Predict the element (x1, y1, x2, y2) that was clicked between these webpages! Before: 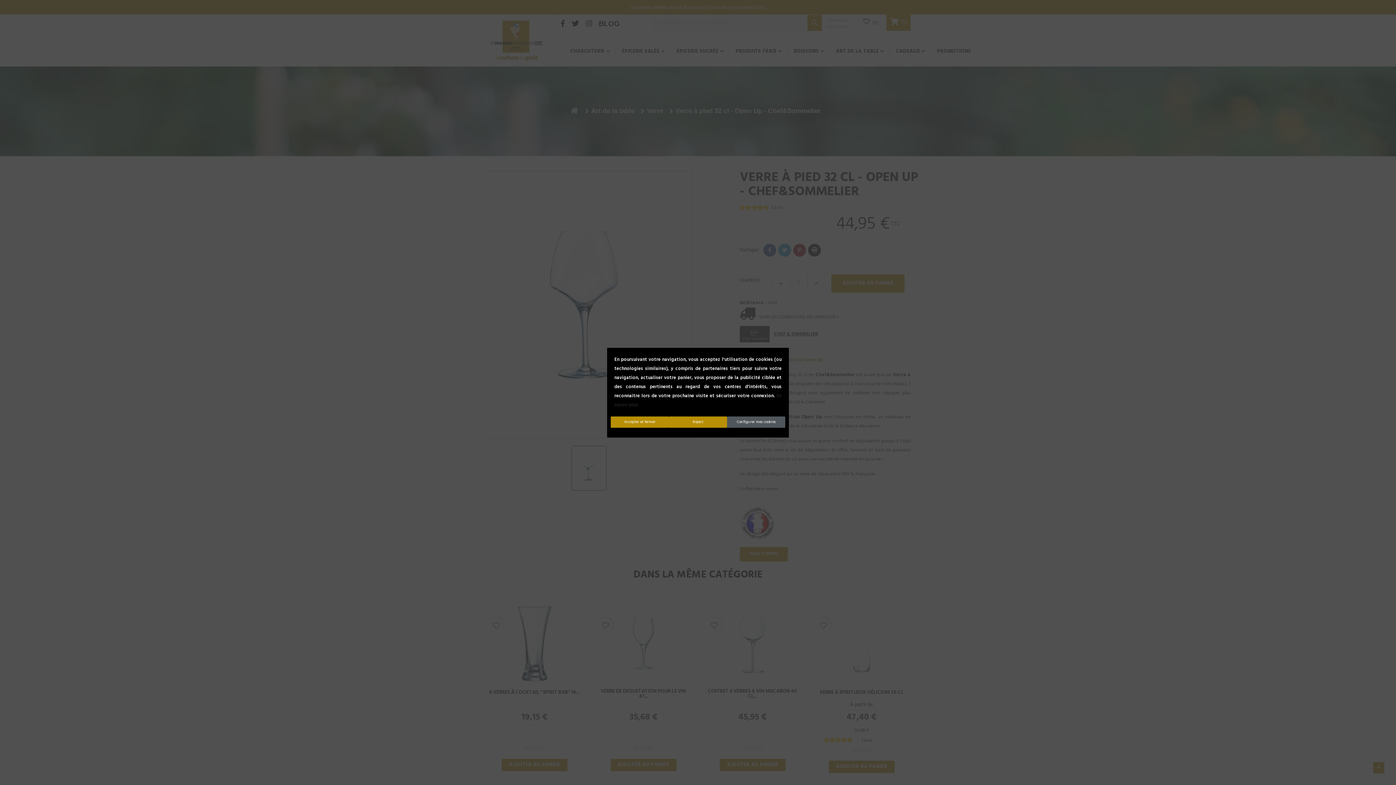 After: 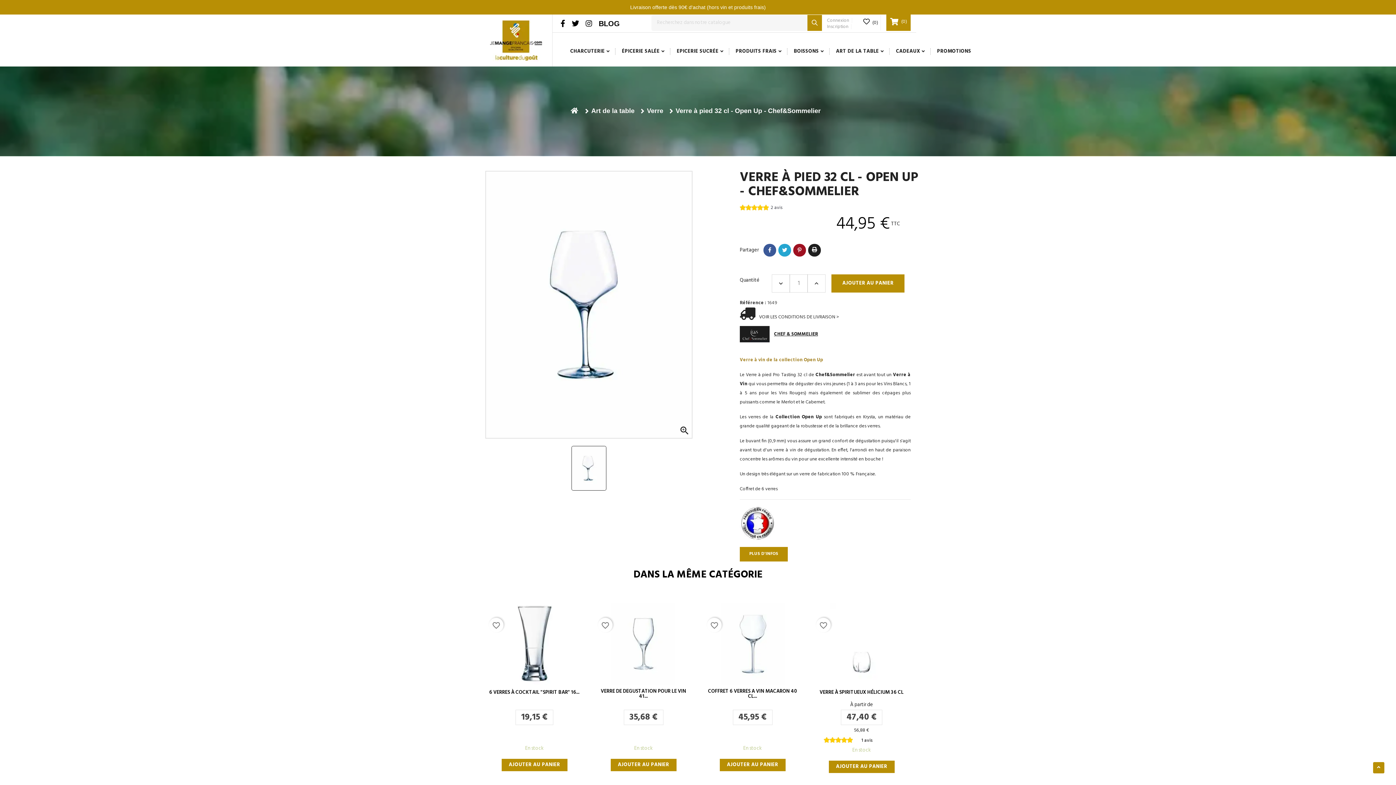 Action: label: Accepter et fermer bbox: (610, 416, 669, 427)